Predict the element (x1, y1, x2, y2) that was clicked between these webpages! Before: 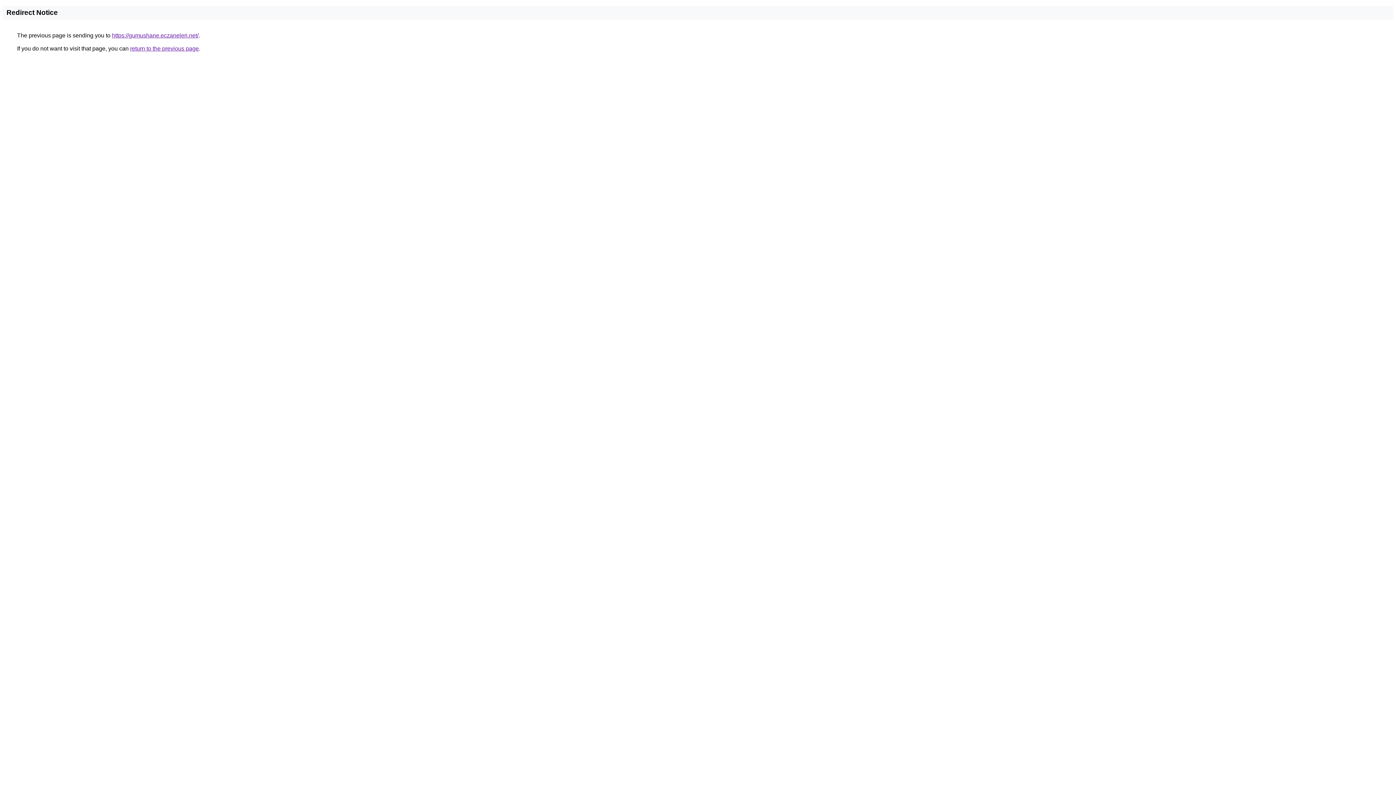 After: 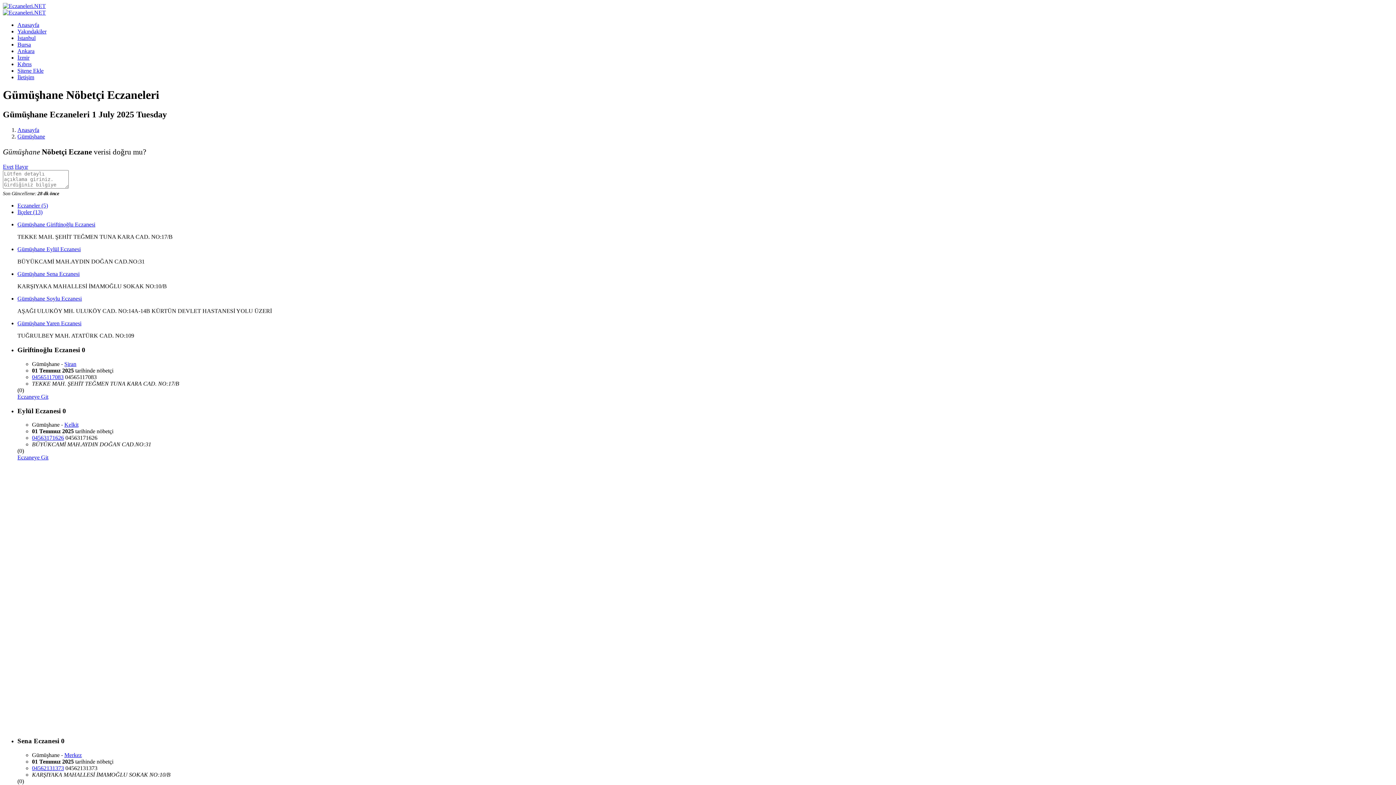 Action: label: https://gumushane.eczaneleri.net/ bbox: (112, 32, 198, 38)